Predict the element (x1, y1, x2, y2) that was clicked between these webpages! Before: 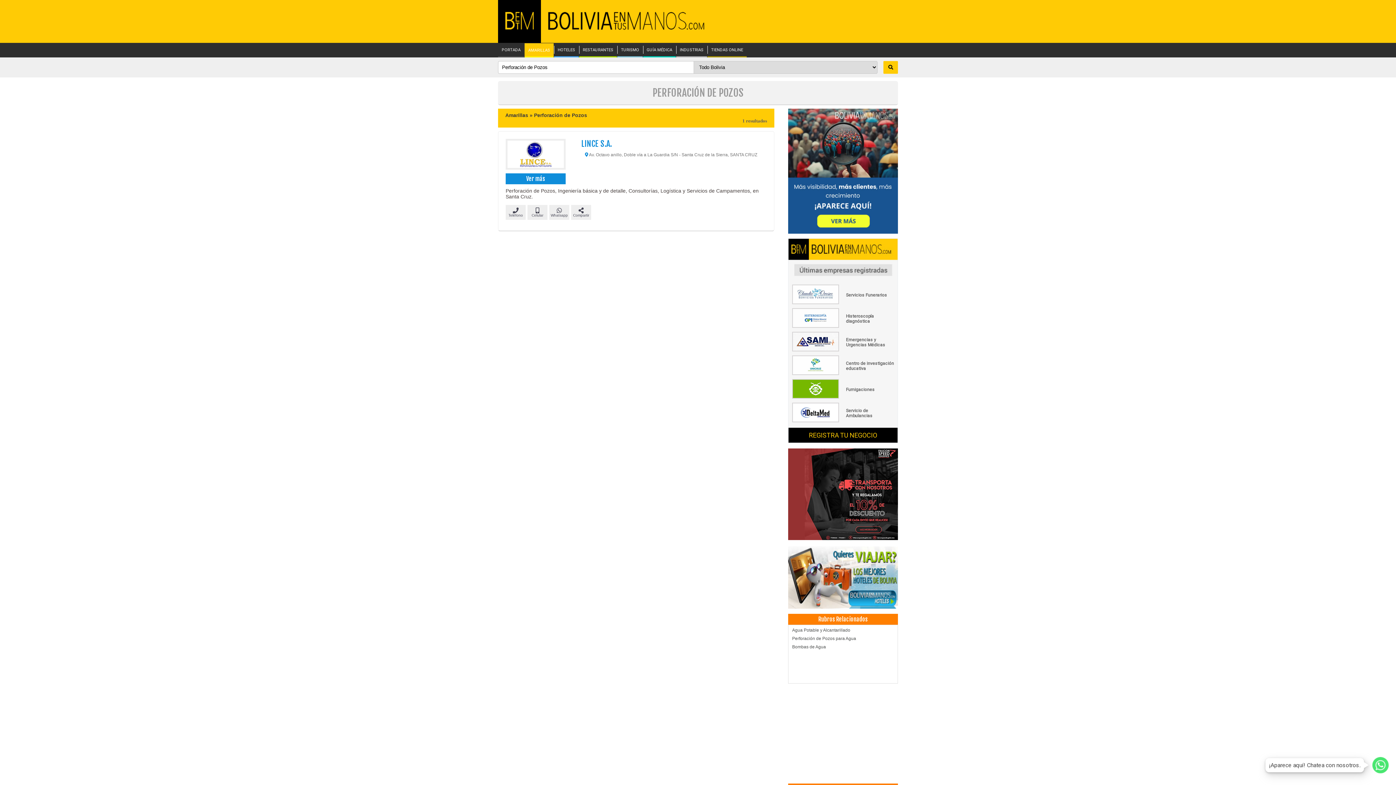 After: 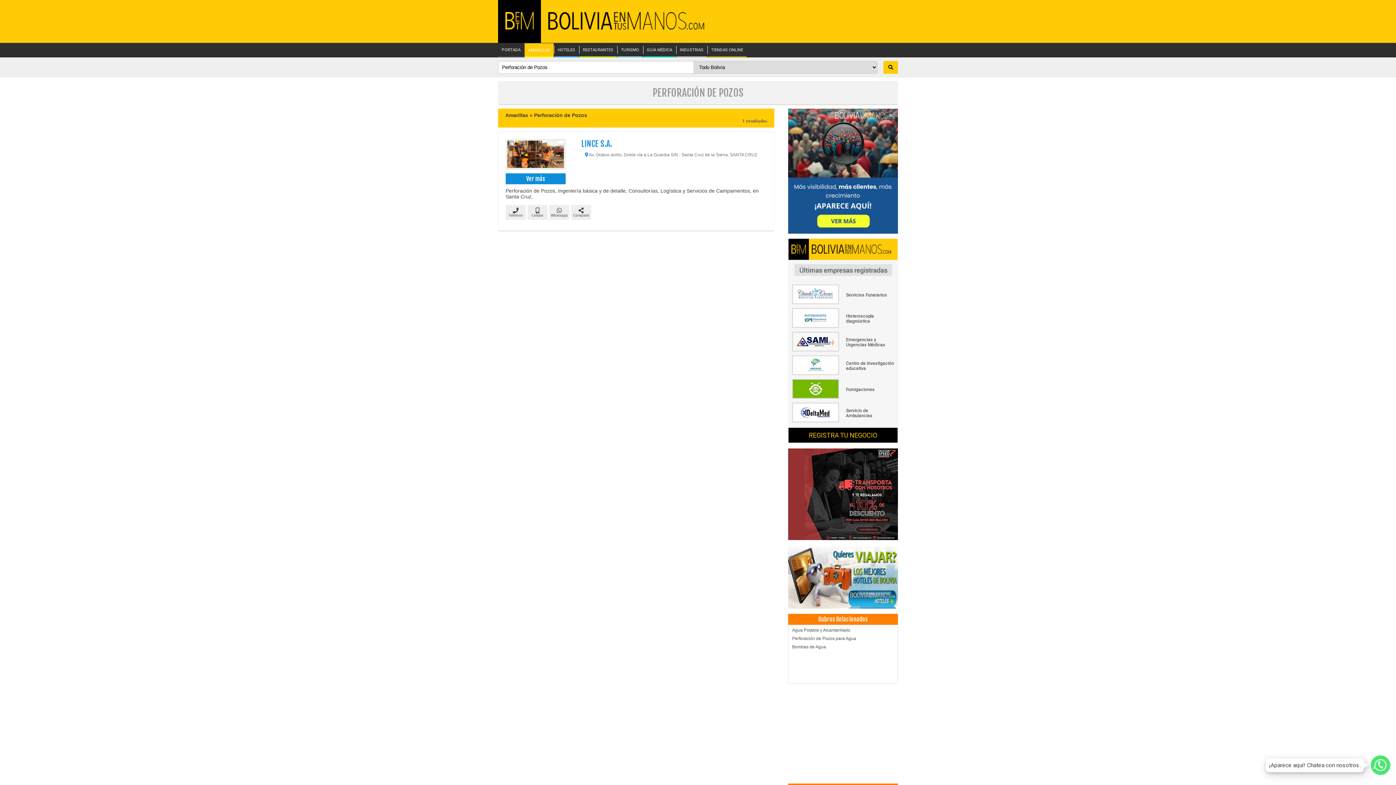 Action: bbox: (792, 300, 894, 305) label: 	
Servicios Funerarios